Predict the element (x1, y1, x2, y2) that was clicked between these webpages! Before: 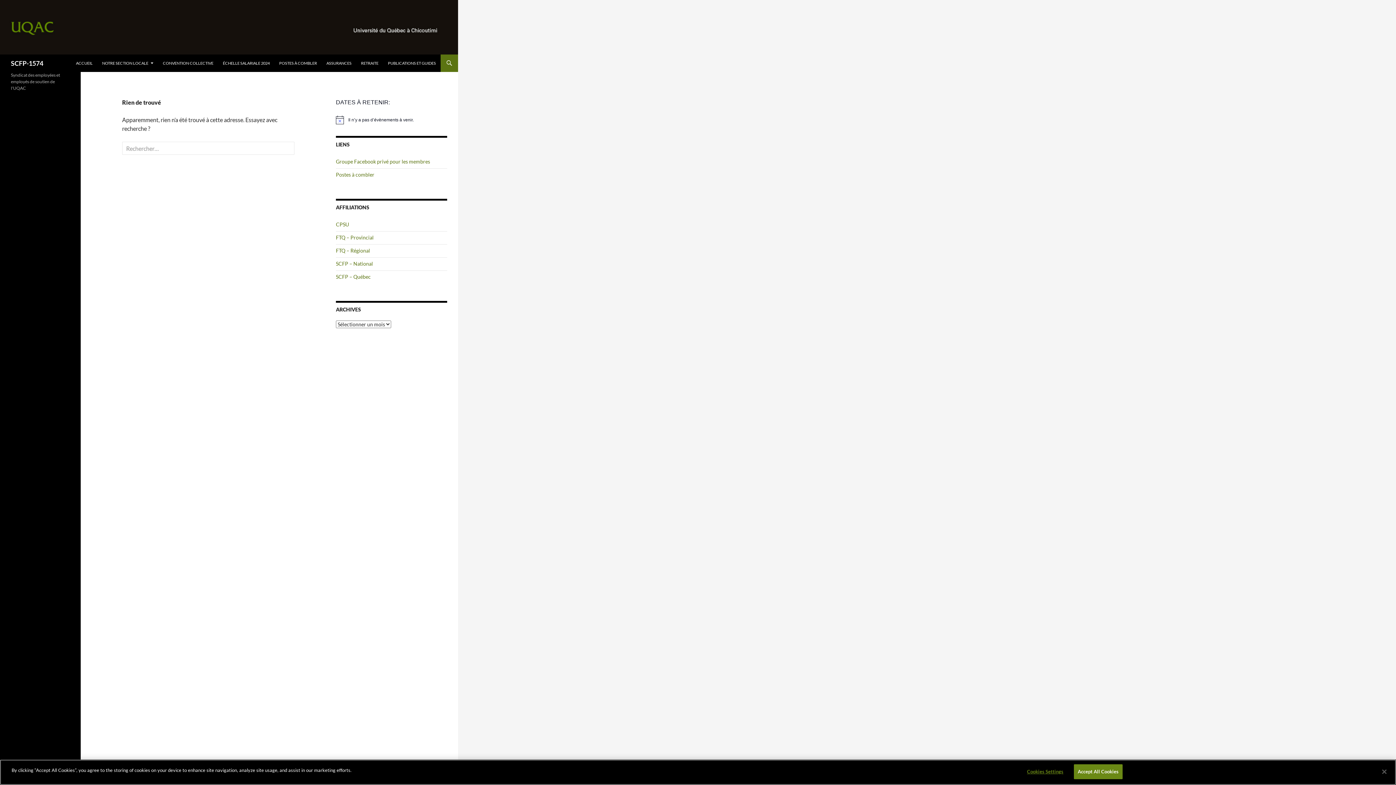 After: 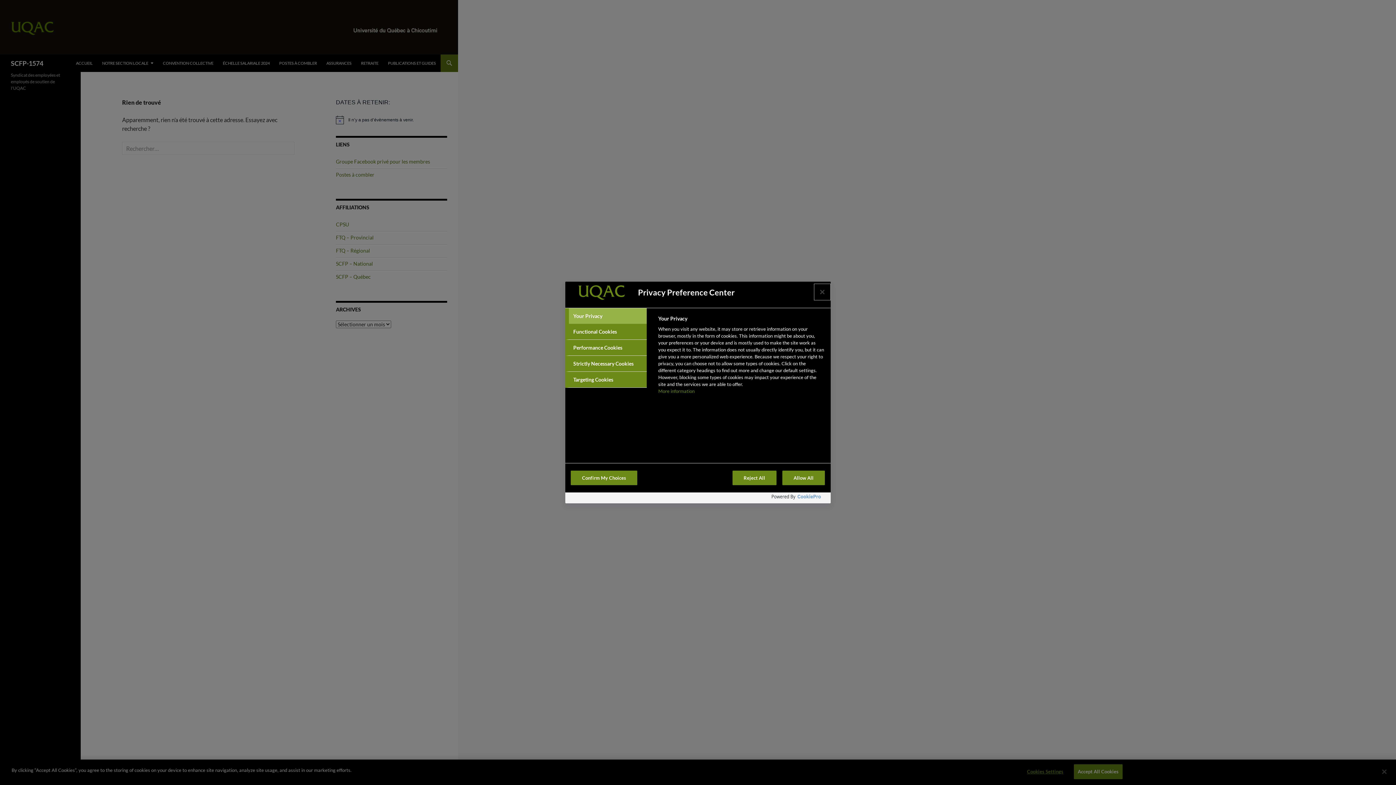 Action: label: Cookies Settings bbox: (1022, 765, 1068, 779)